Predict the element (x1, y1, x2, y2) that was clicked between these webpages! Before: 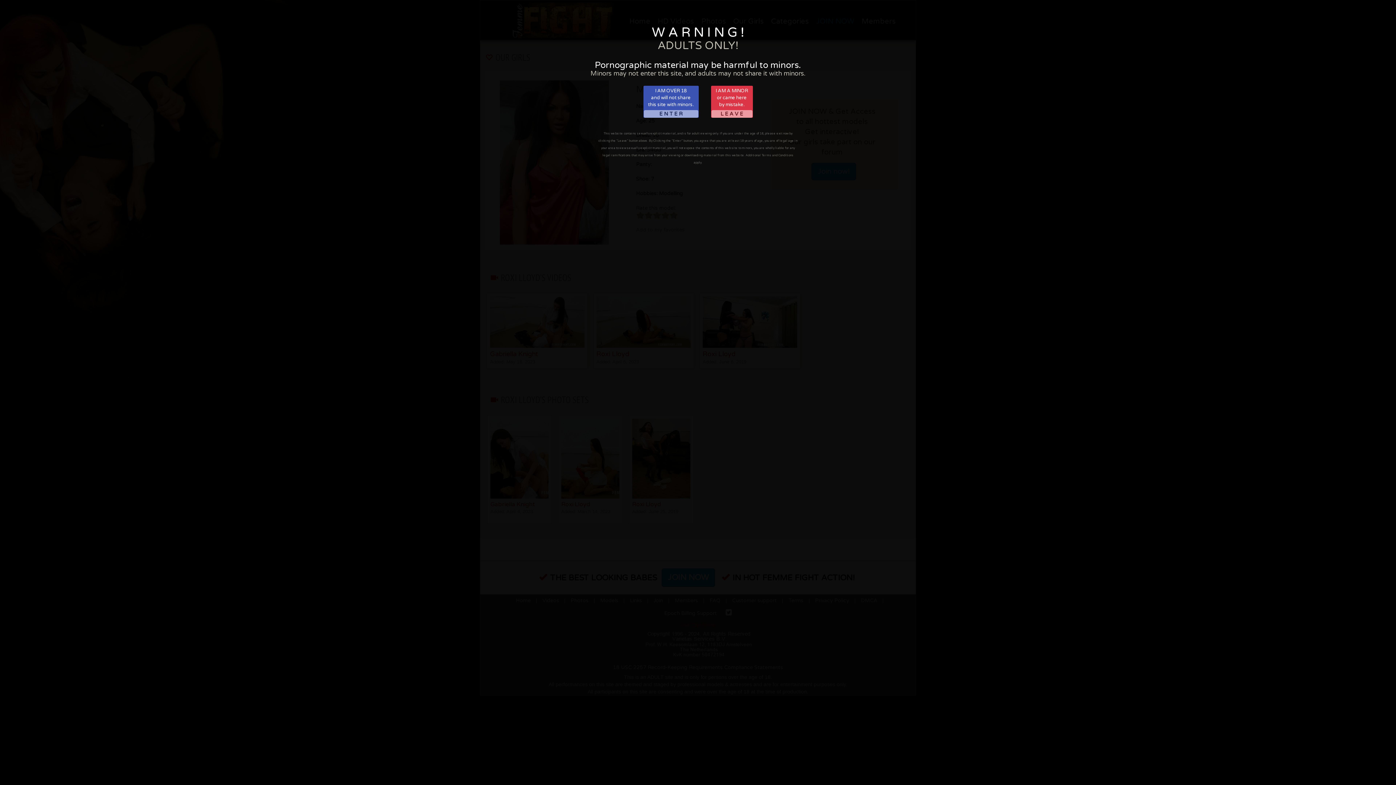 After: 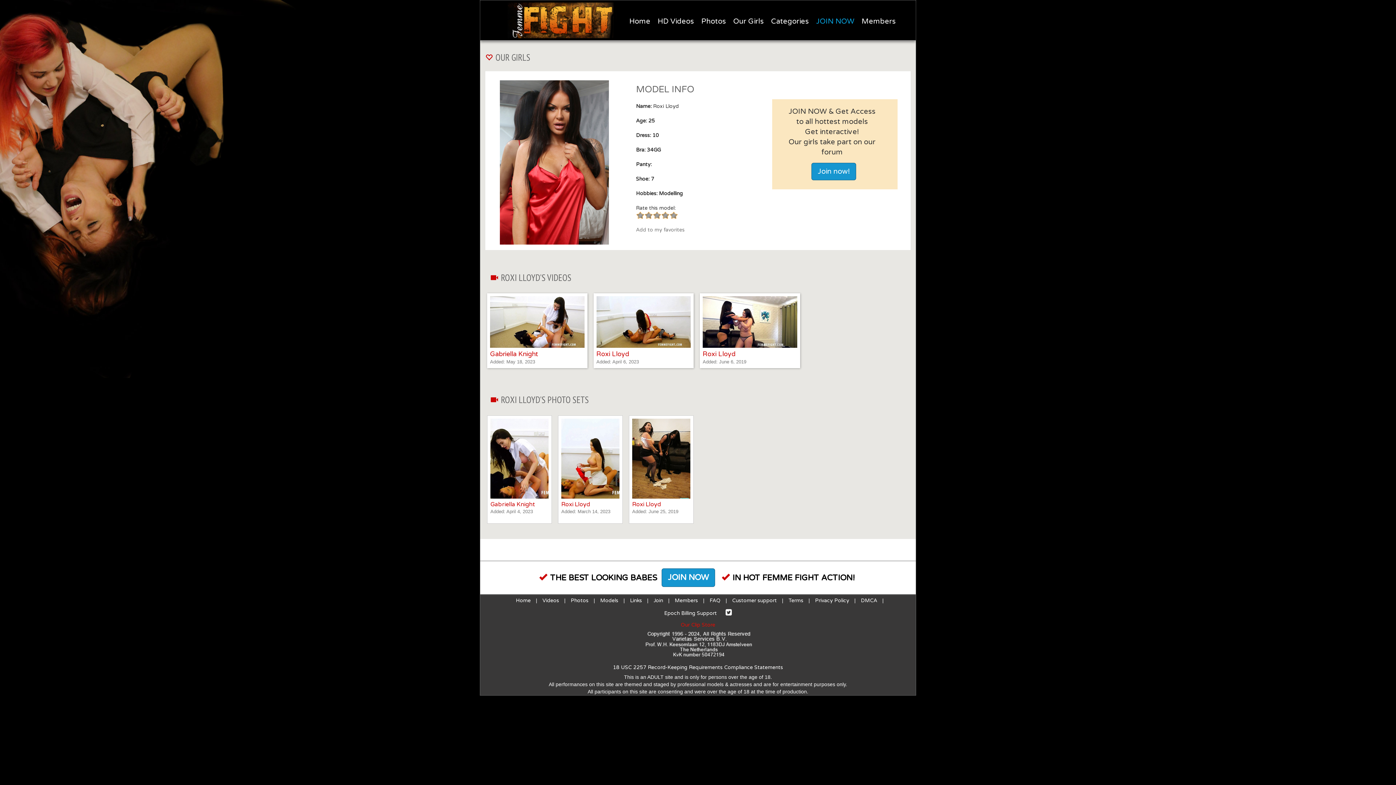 Action: label: I AM OVER 18
and will not share
this site with minors.
E N T E R bbox: (643, 85, 698, 117)